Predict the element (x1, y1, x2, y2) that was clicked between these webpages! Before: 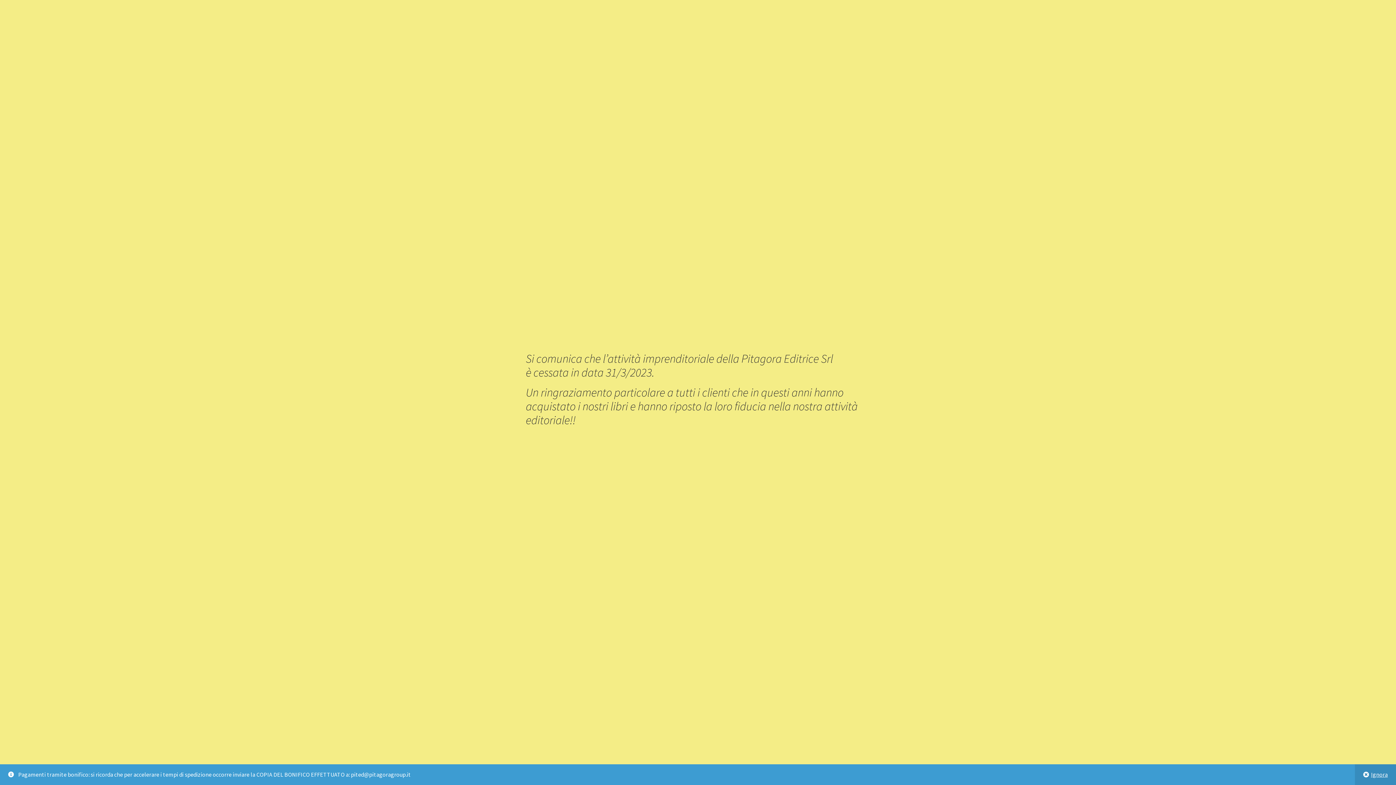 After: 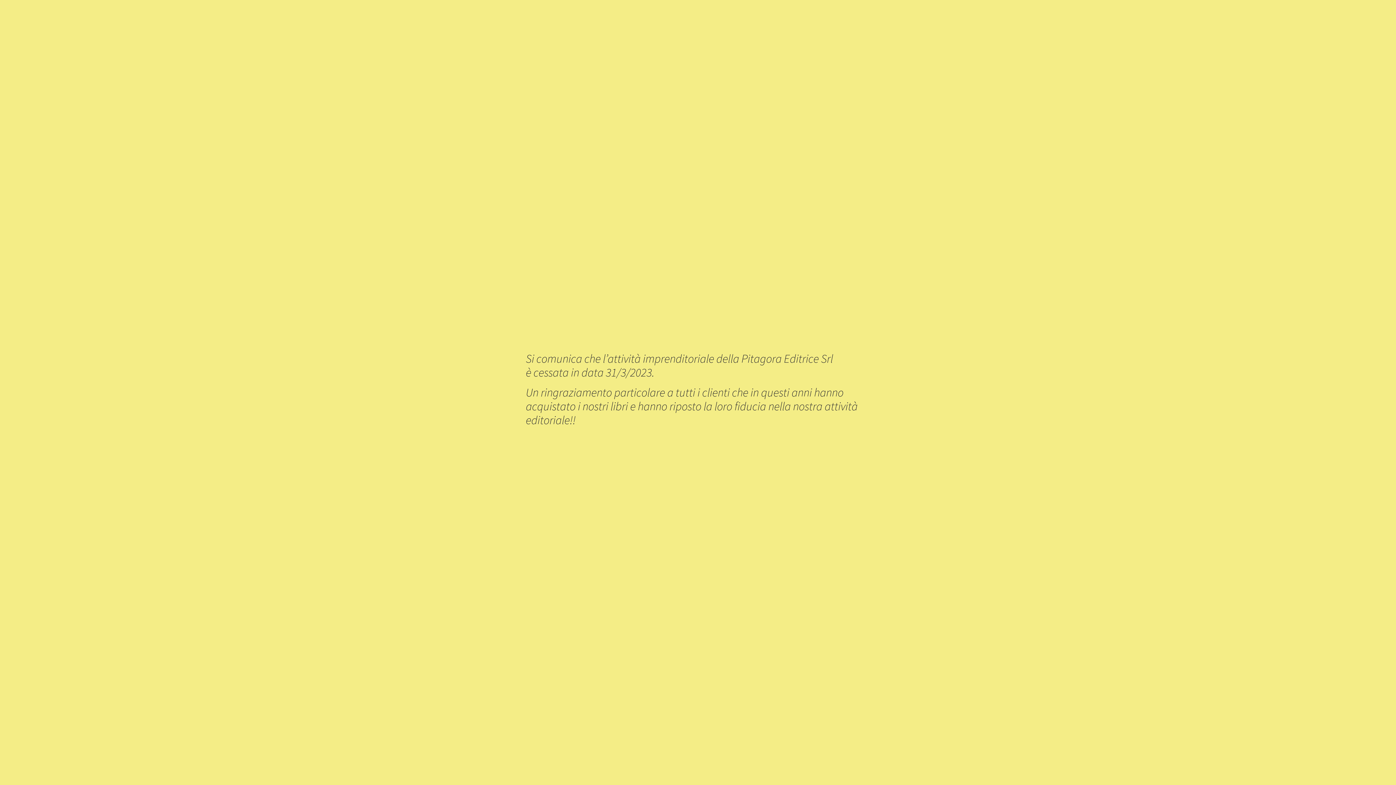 Action: bbox: (1355, 764, 1396, 785) label: Ignora